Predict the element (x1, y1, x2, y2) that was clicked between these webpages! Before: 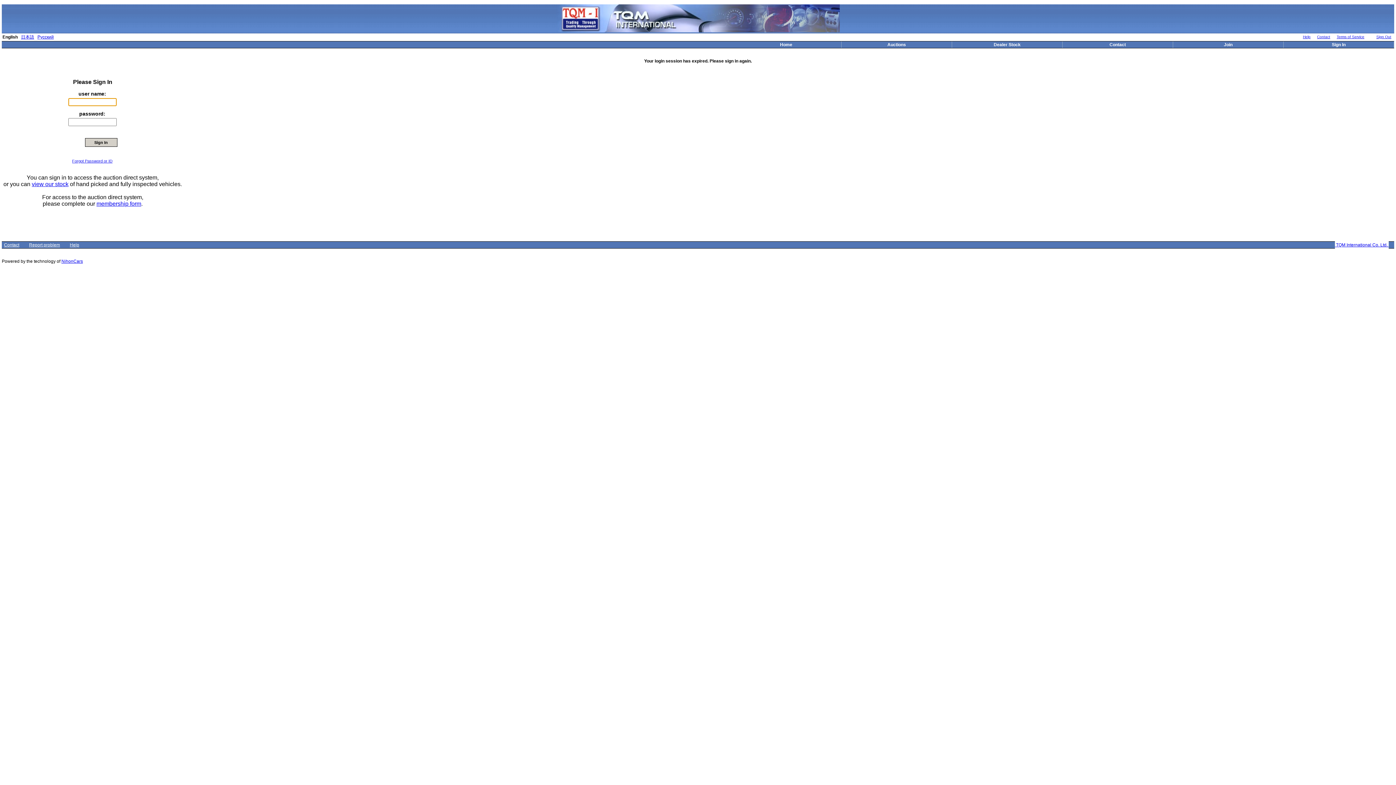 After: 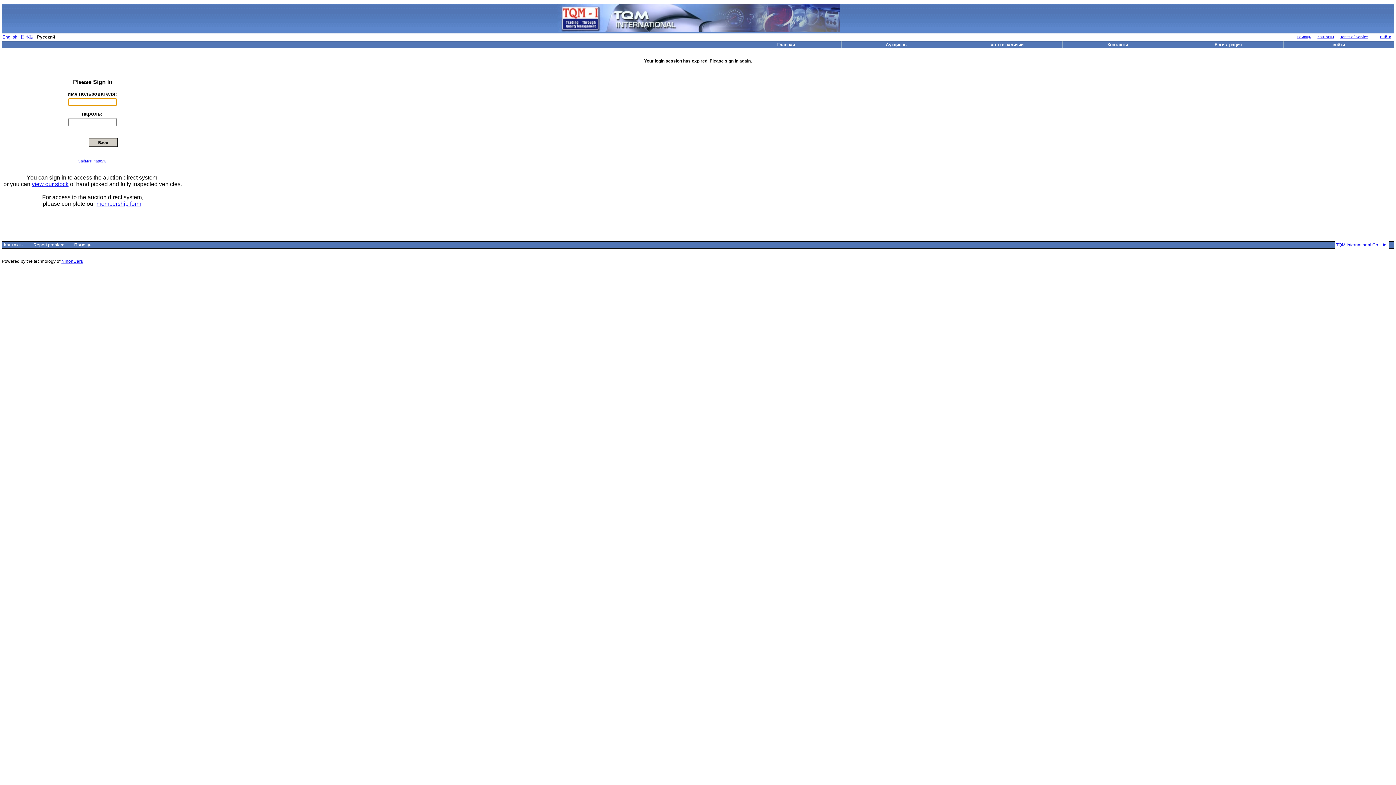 Action: label: Русский bbox: (37, 34, 53, 39)